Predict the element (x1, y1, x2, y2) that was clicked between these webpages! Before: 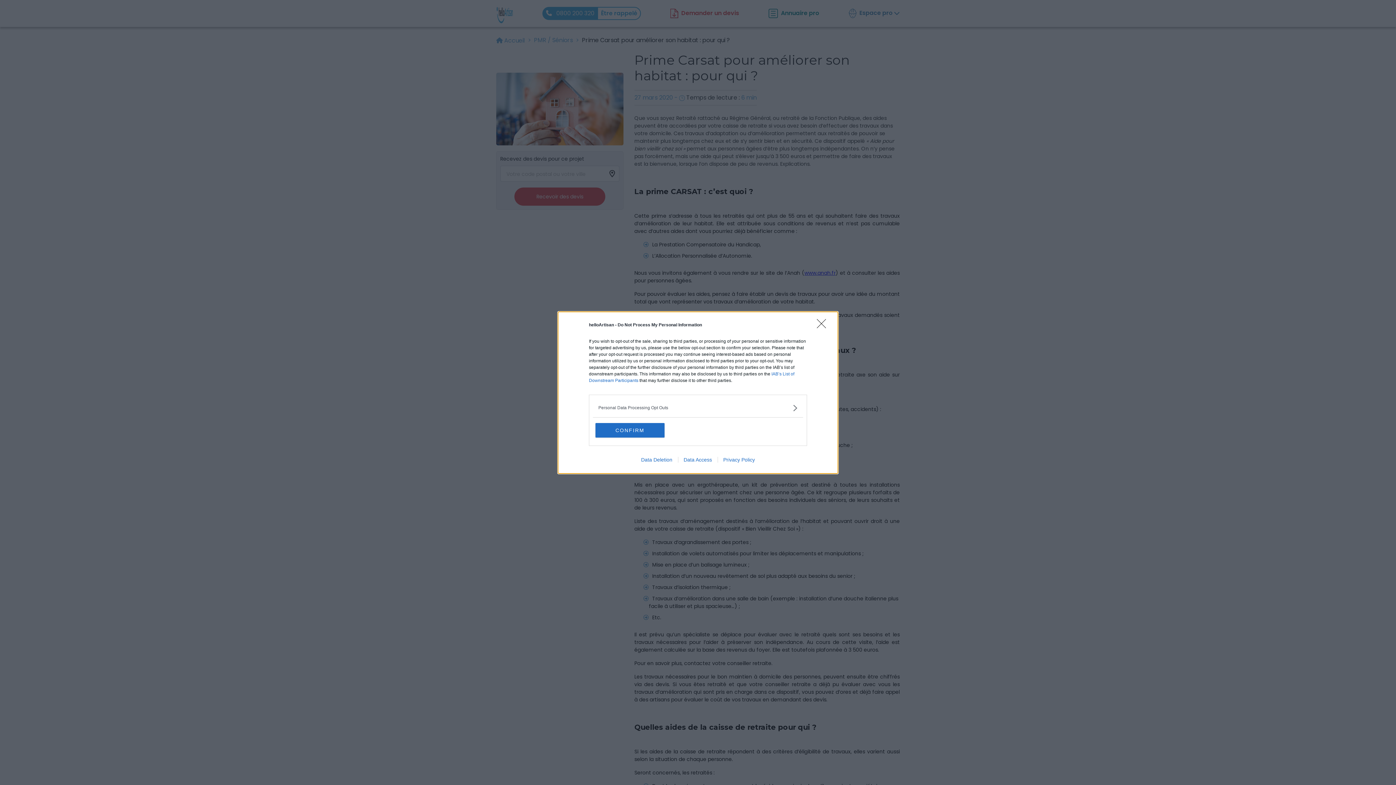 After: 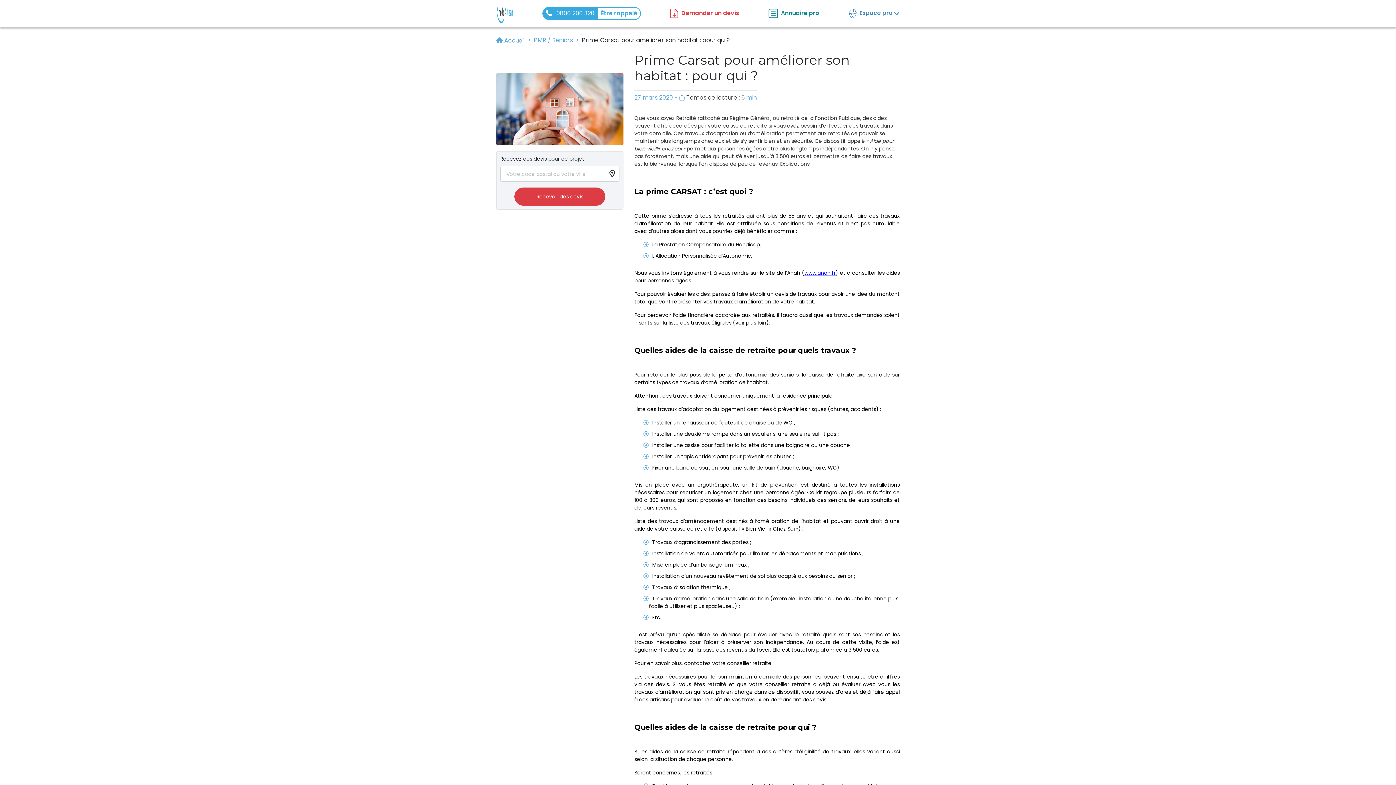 Action: label: Close bbox: (817, 319, 830, 332)